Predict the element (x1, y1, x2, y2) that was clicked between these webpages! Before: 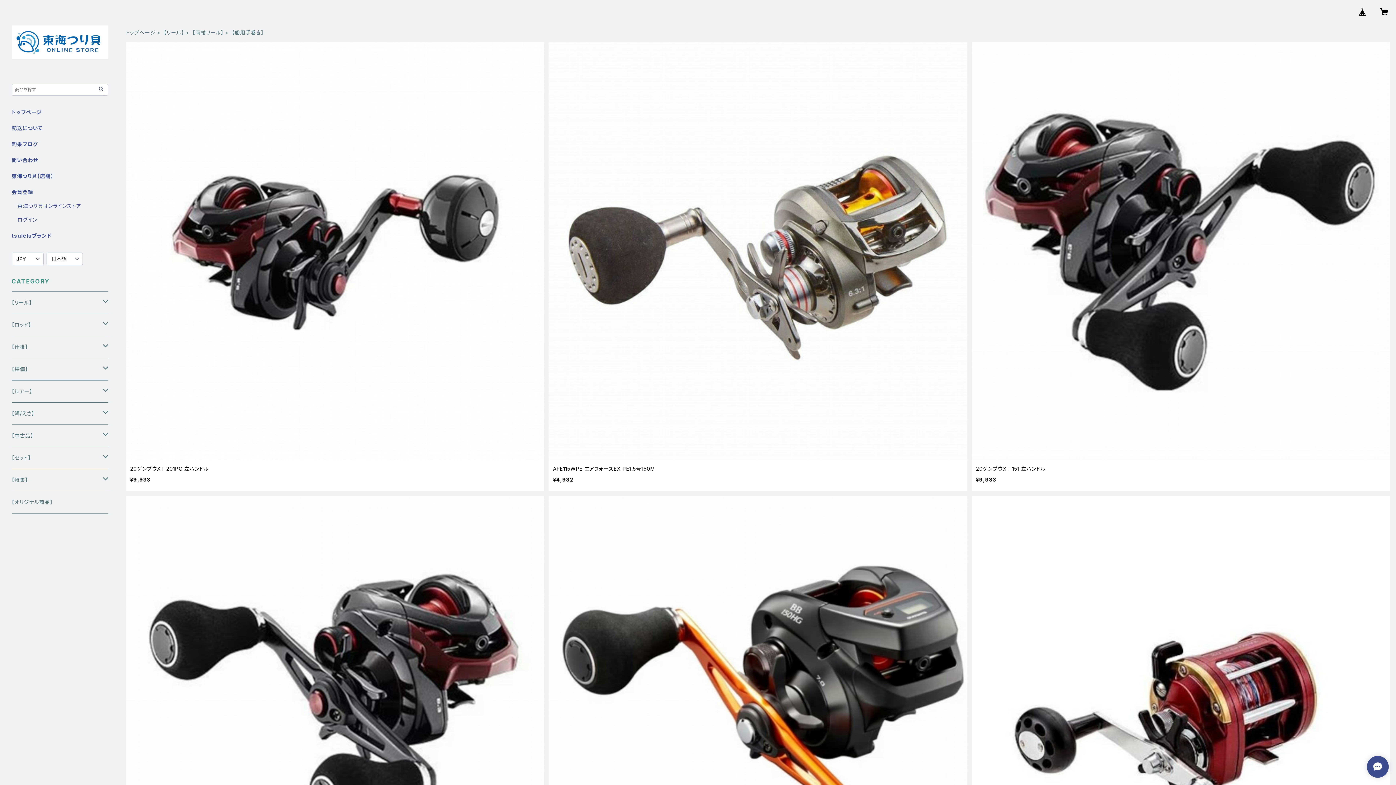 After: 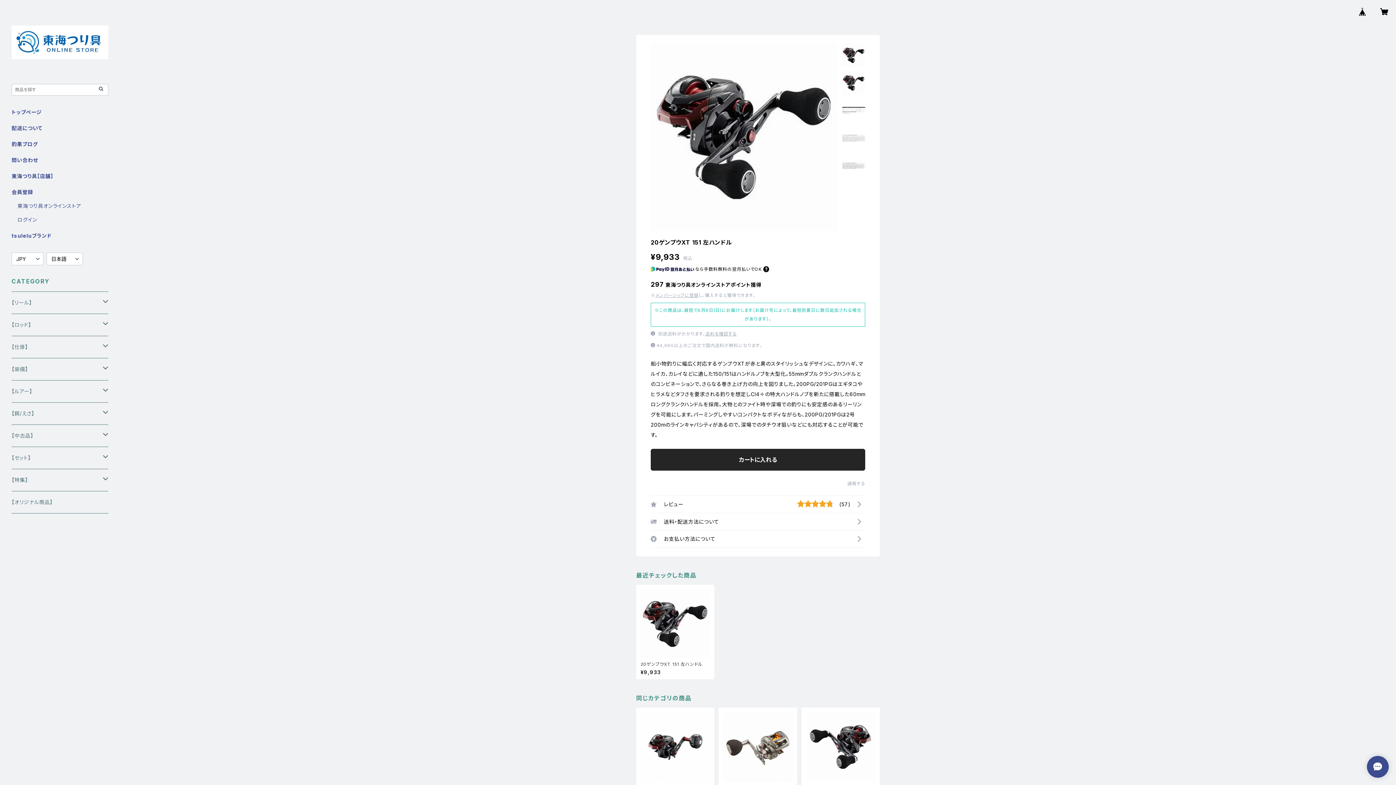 Action: label: 20ゲンプウXT 151 左ハンドル

¥9,933 bbox: (971, 42, 1390, 491)